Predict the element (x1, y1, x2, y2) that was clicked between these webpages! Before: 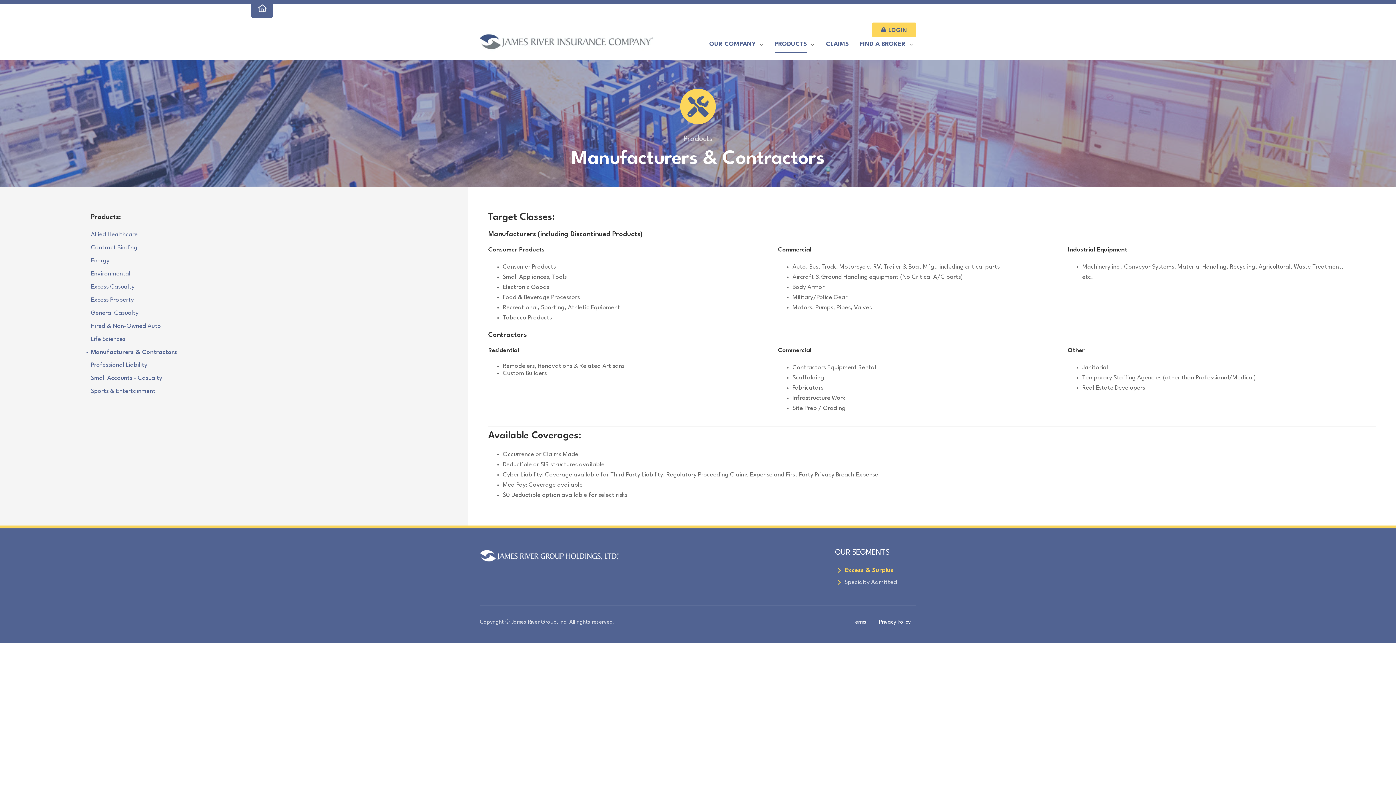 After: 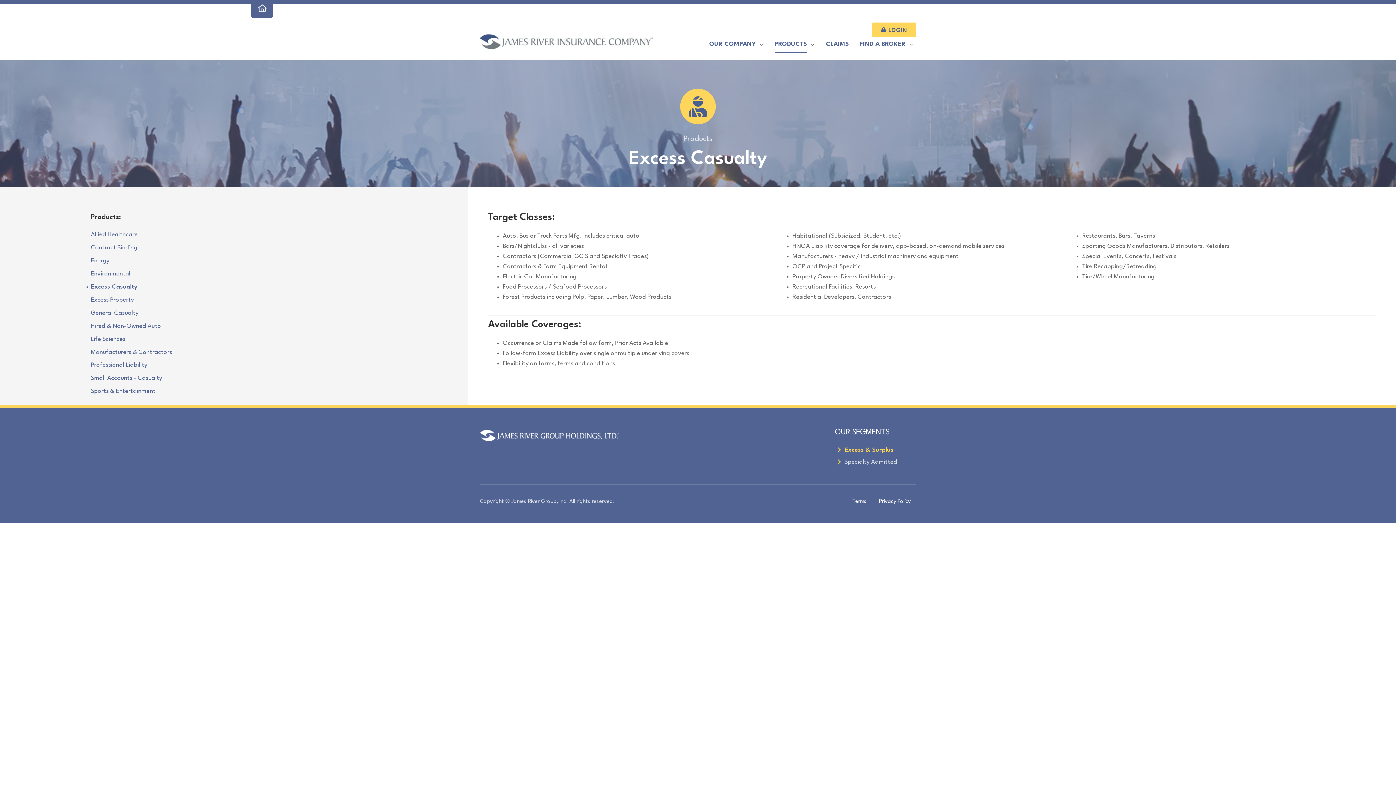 Action: label: Excess Casualty bbox: (90, 282, 459, 292)